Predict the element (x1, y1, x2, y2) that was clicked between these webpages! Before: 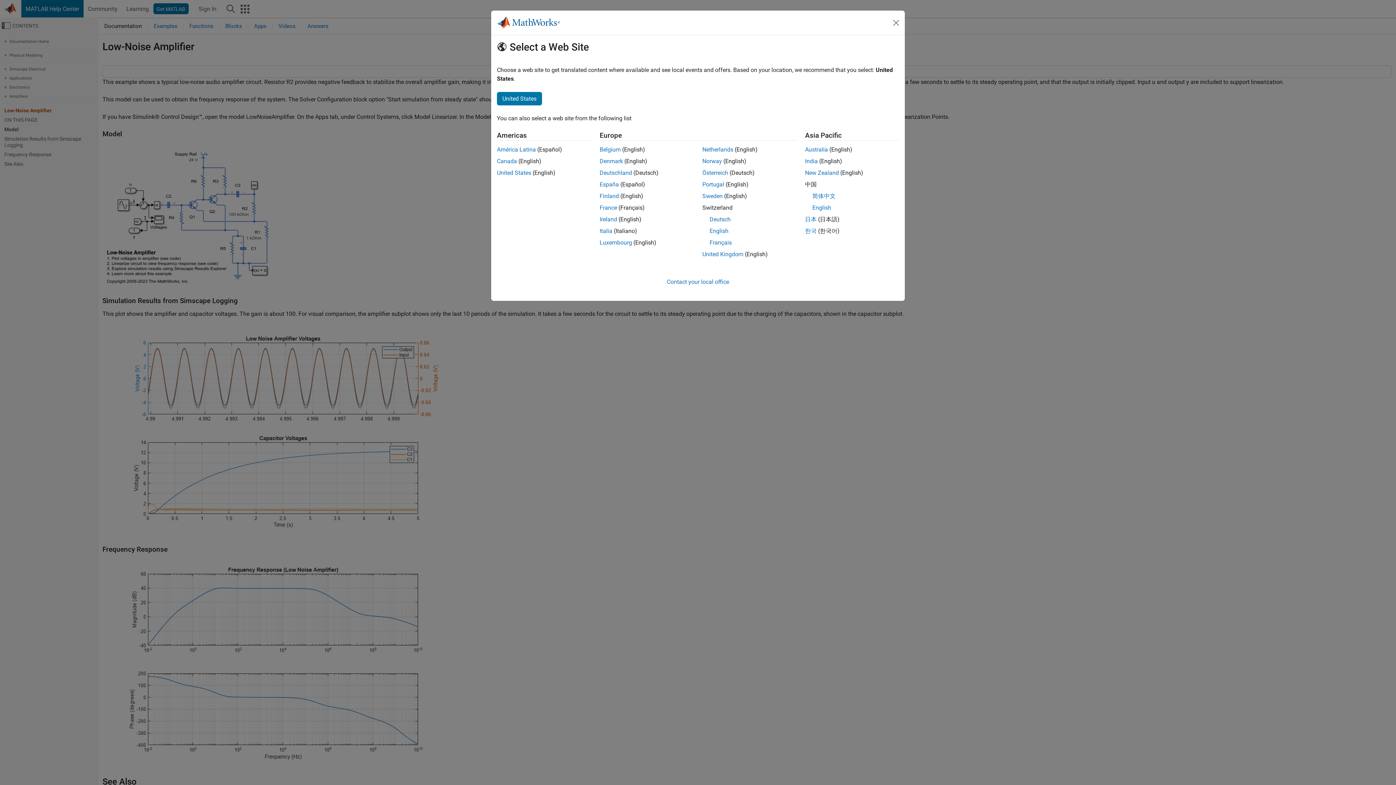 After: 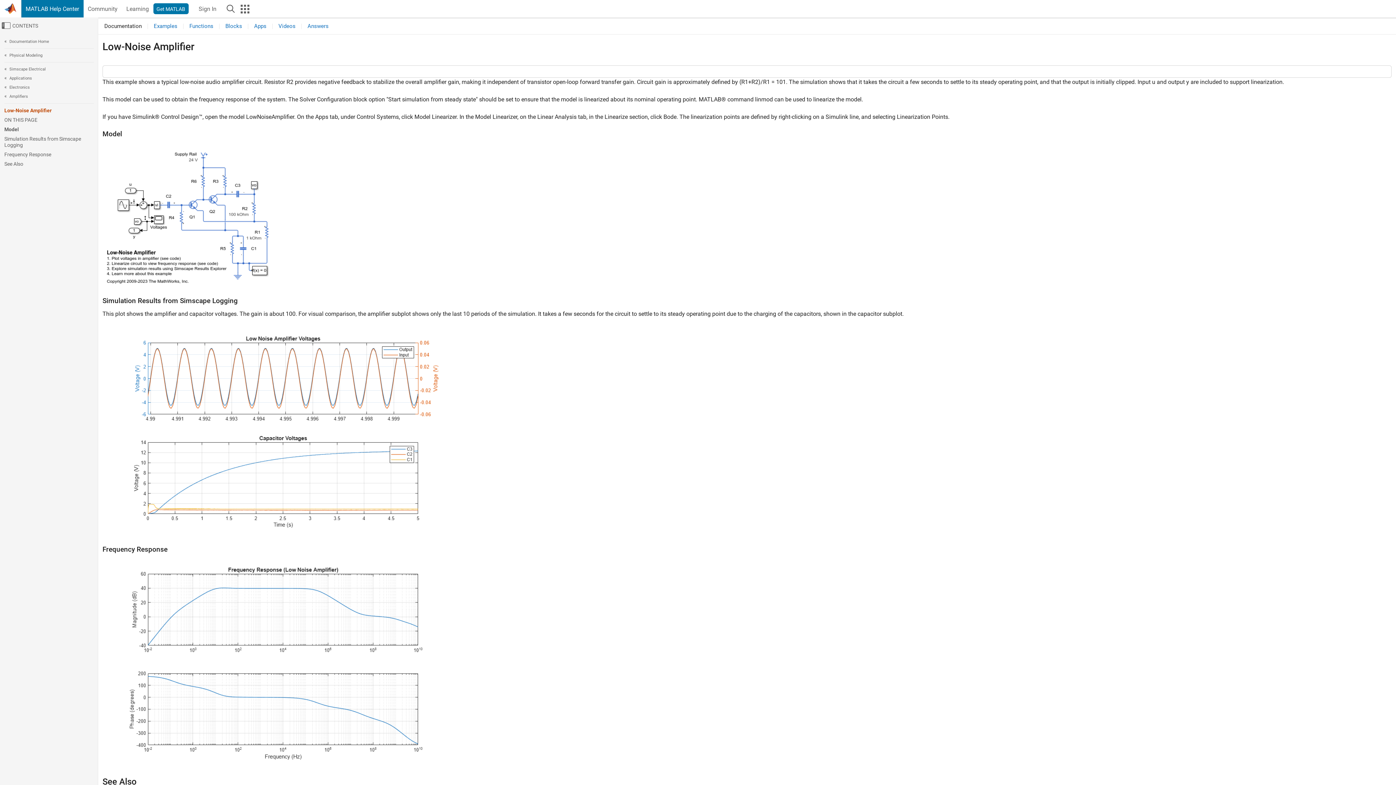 Action: bbox: (599, 157, 623, 164) label: Denmark